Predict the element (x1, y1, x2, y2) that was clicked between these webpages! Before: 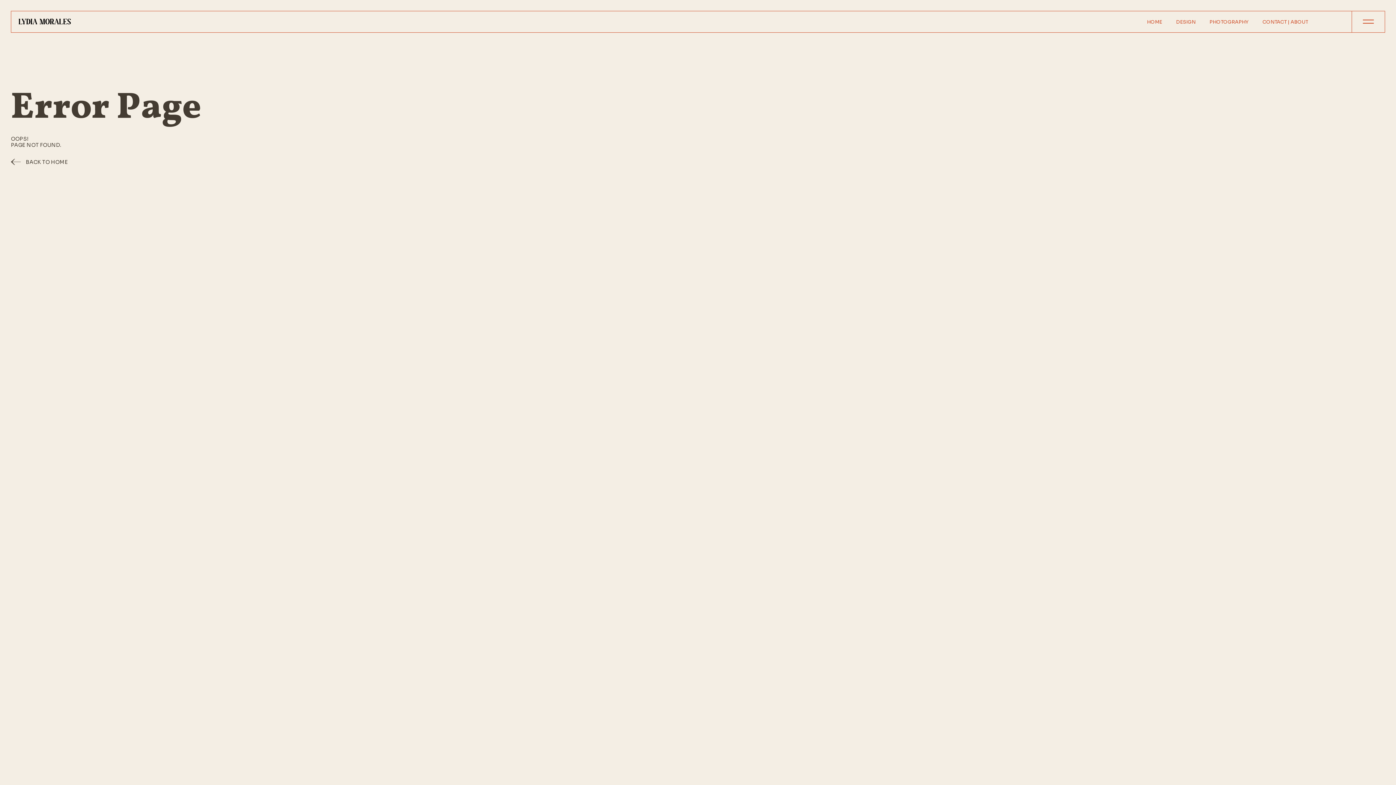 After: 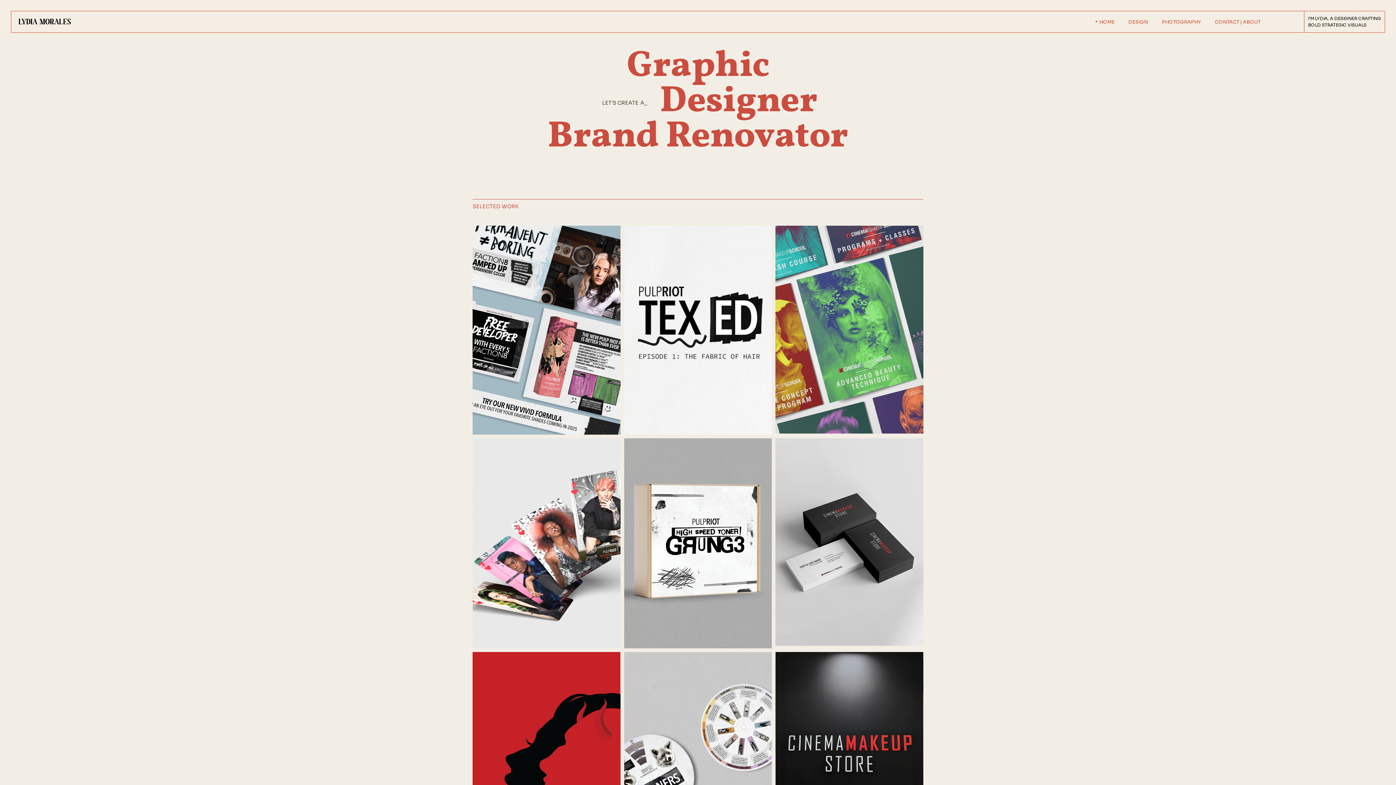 Action: label: BACK TO HOME bbox: (10, 158, 73, 165)